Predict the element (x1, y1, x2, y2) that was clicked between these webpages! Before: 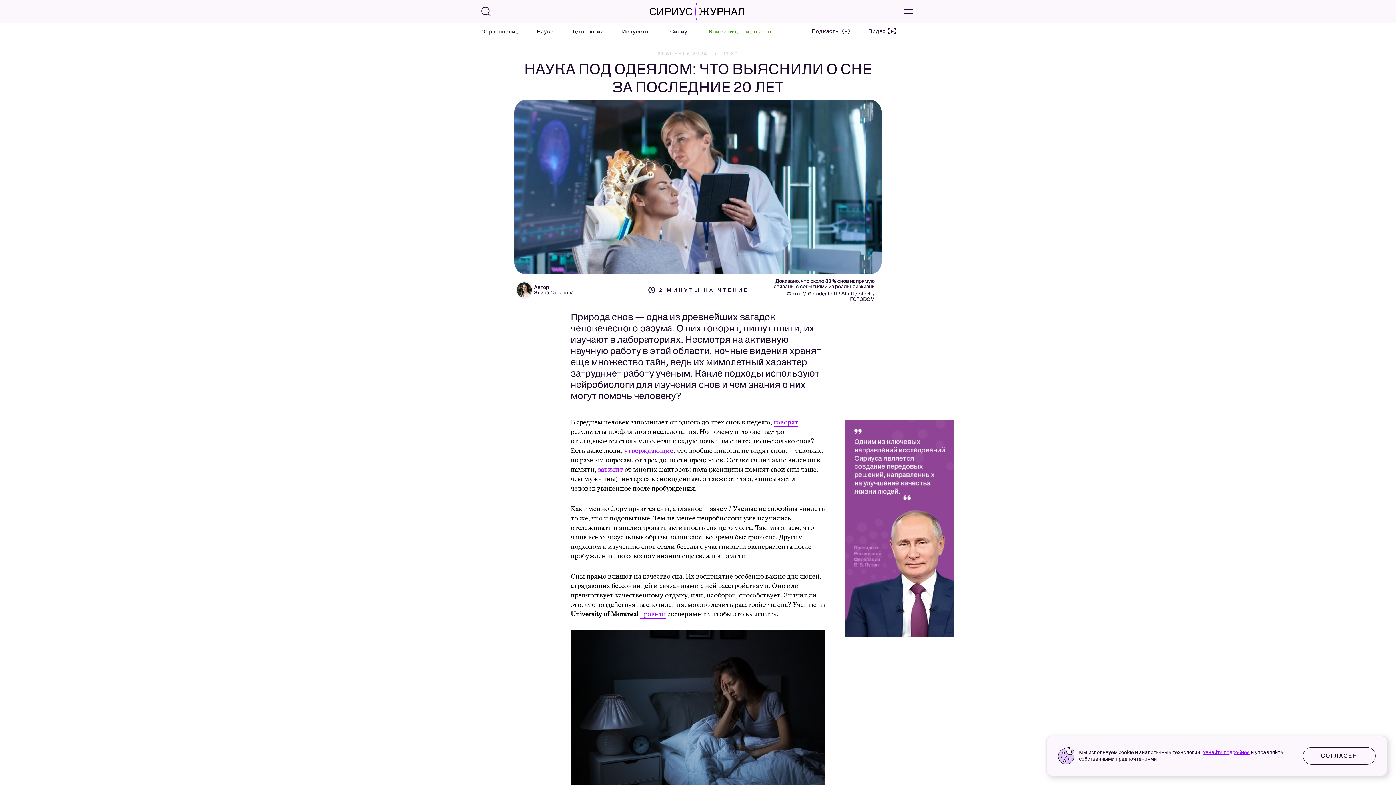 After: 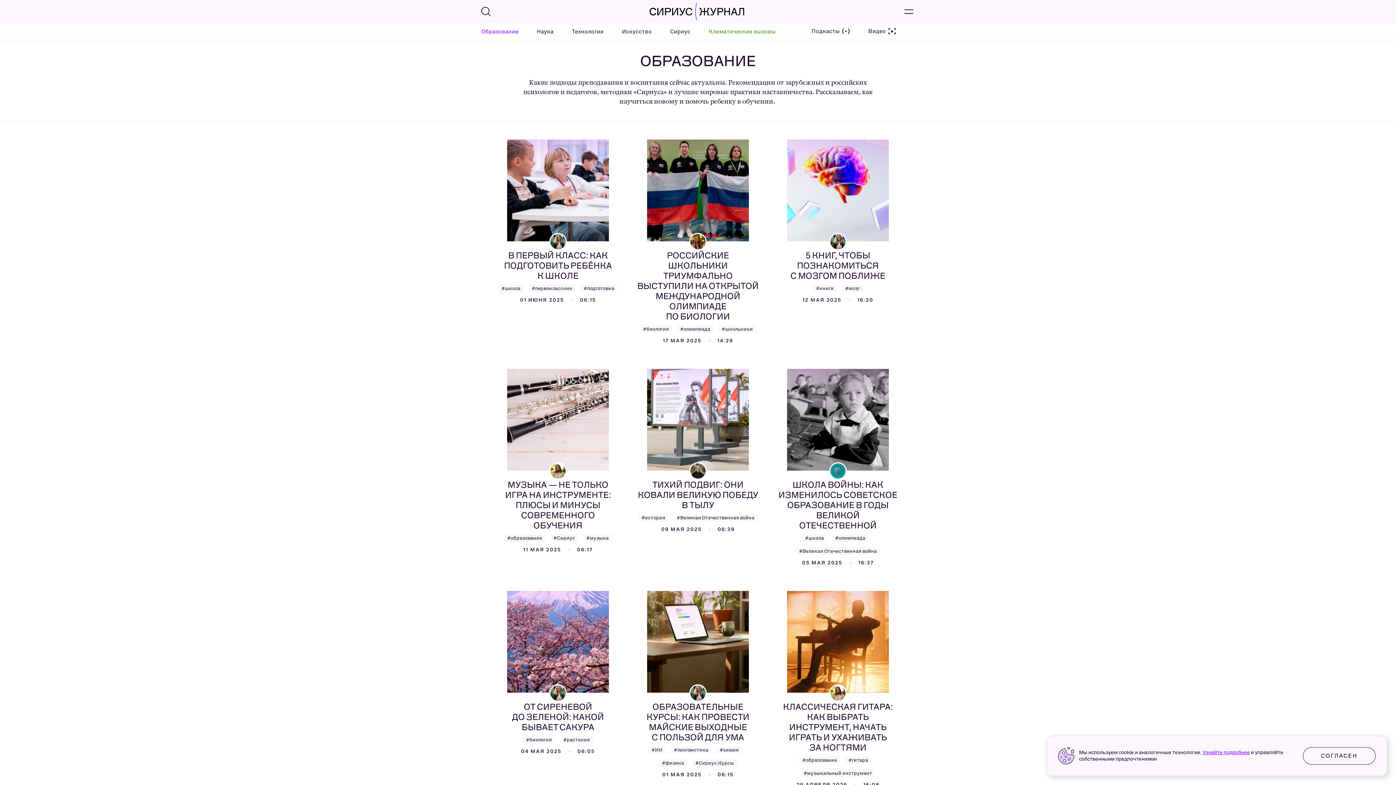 Action: bbox: (481, 23, 518, 39) label: Образование